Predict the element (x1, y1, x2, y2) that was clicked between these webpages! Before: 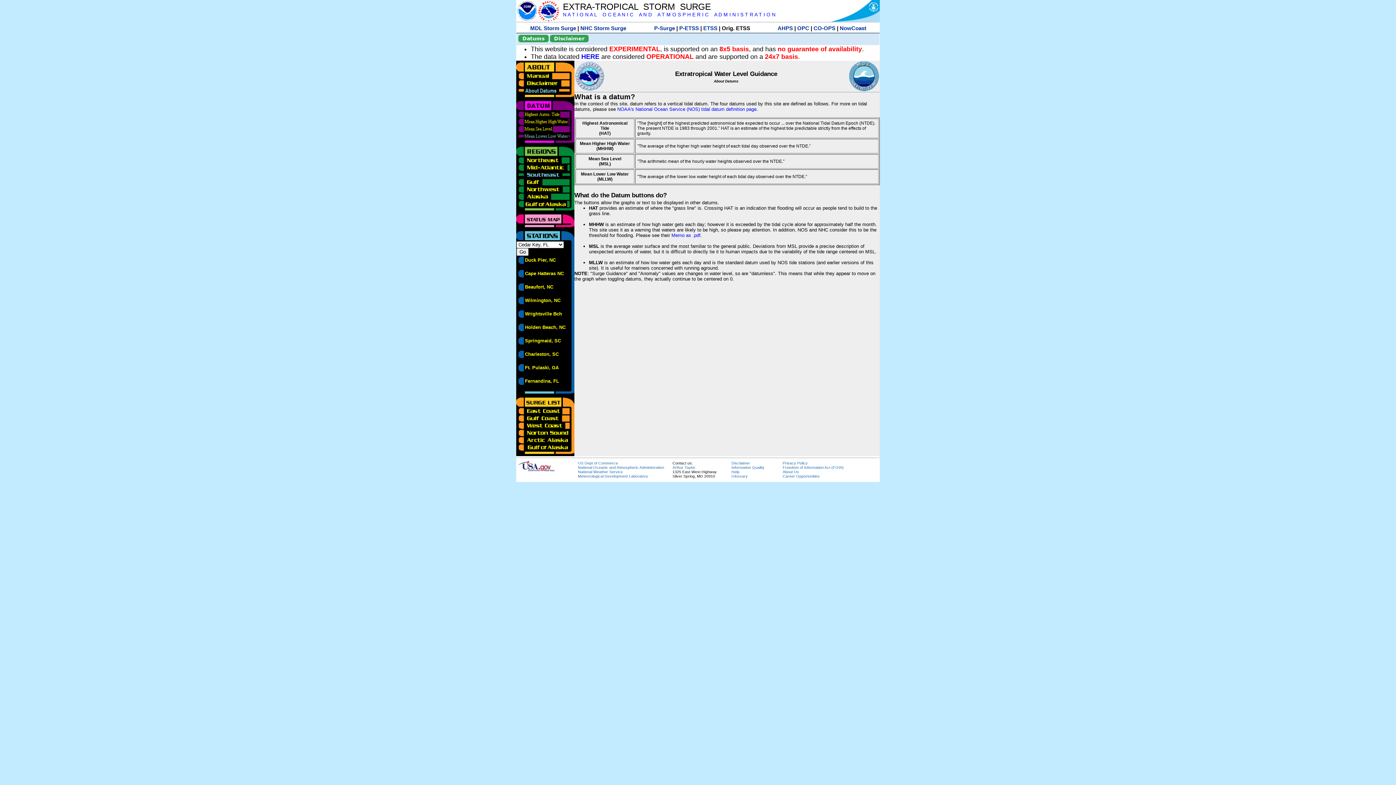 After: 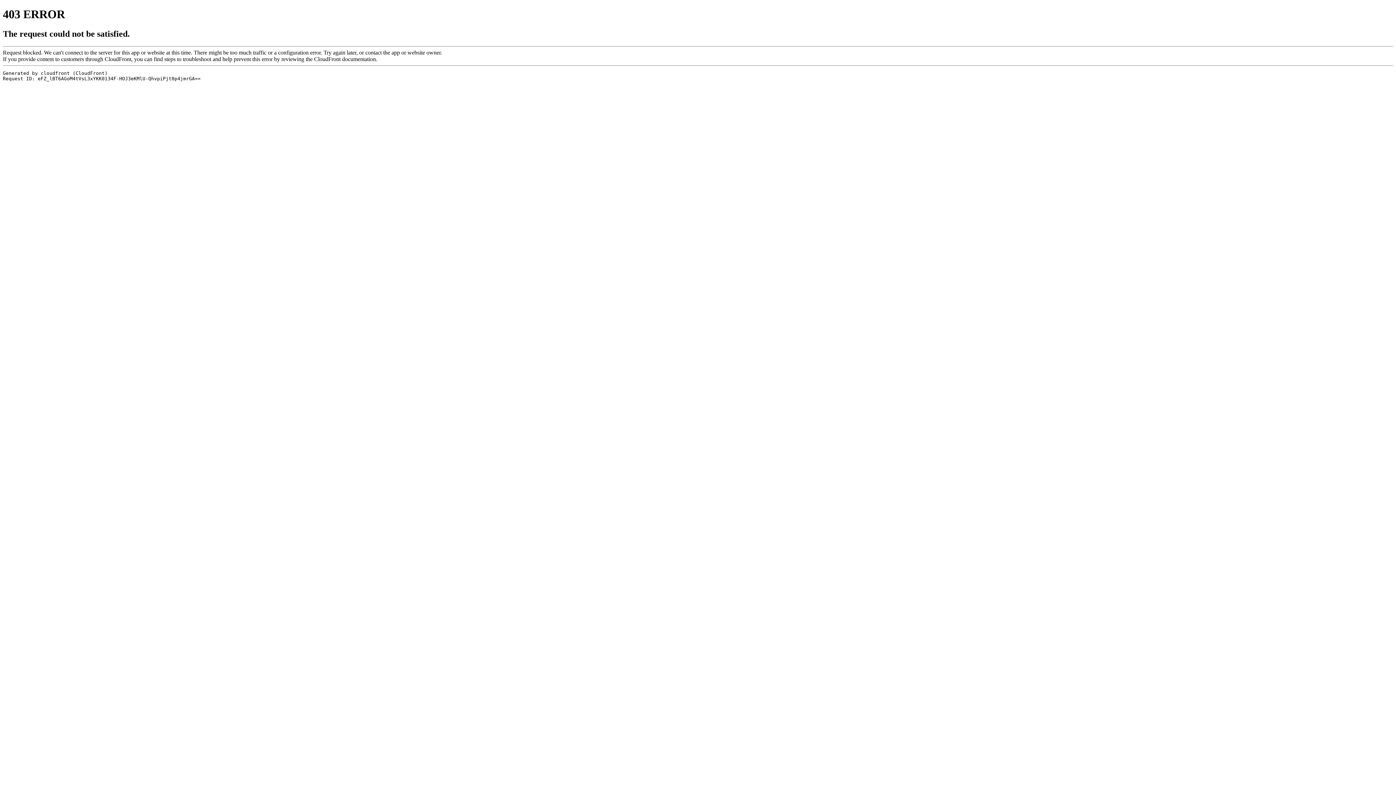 Action: label: Freedom of Information Act (FOIA) bbox: (782, 465, 844, 469)